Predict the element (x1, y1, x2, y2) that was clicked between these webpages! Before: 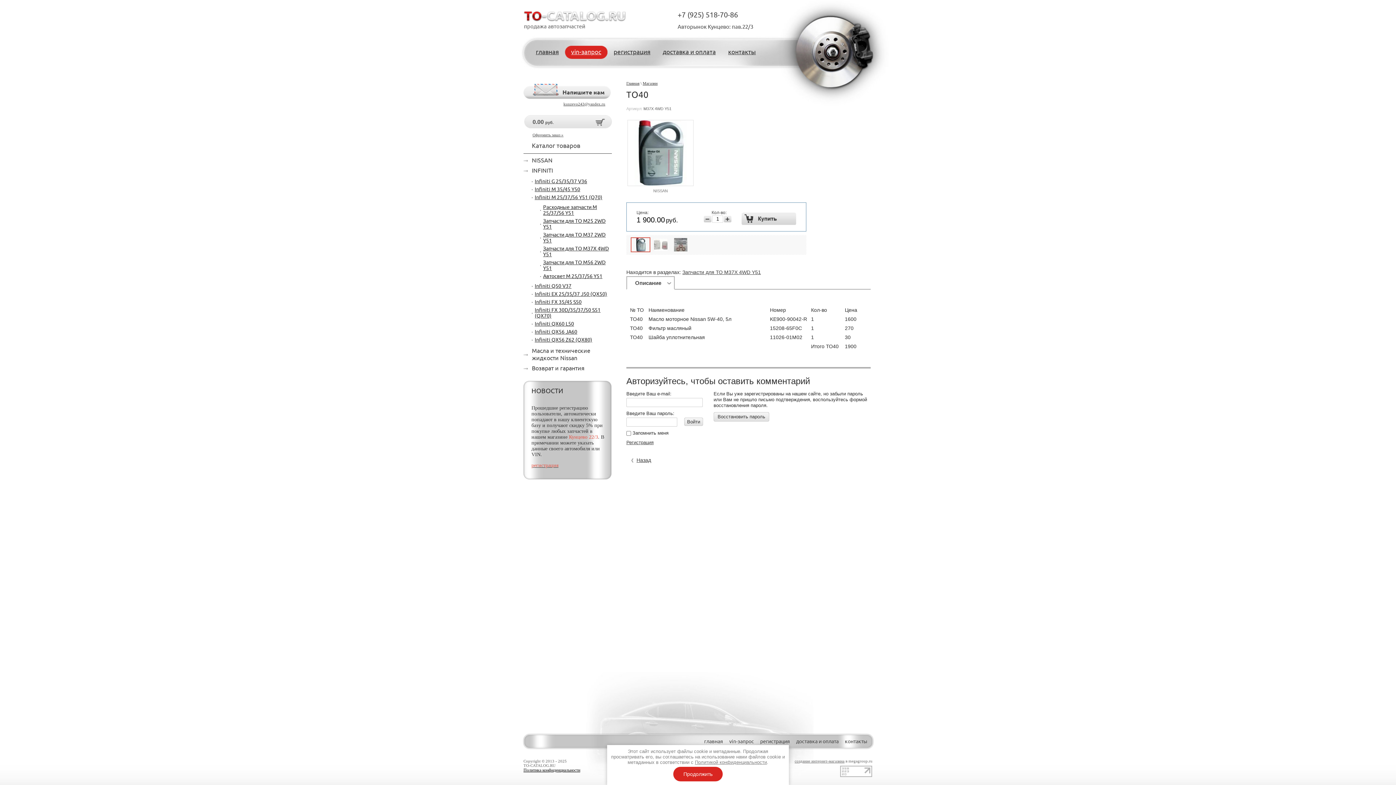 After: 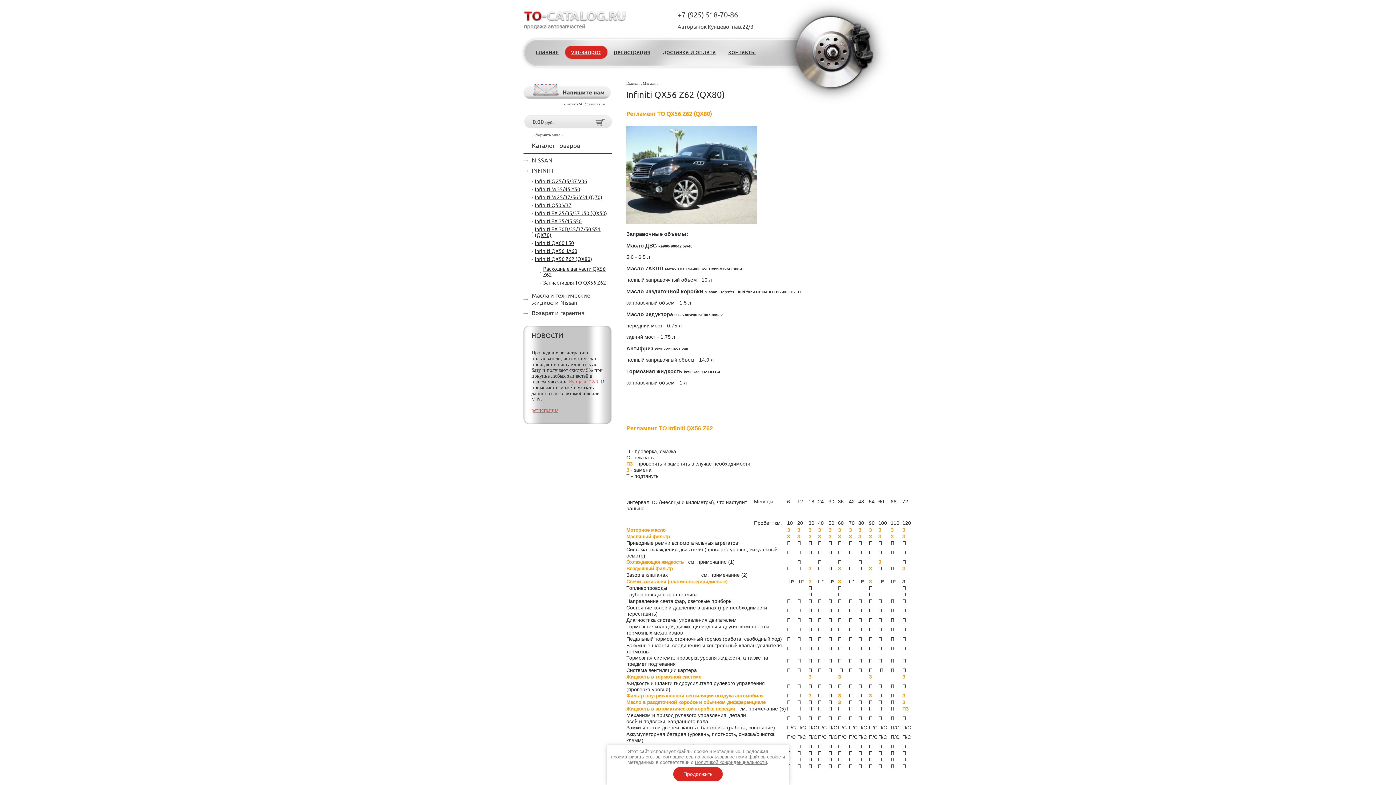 Action: label: Infiniti QX56 Z62 (QX80) bbox: (532, 336, 612, 344)